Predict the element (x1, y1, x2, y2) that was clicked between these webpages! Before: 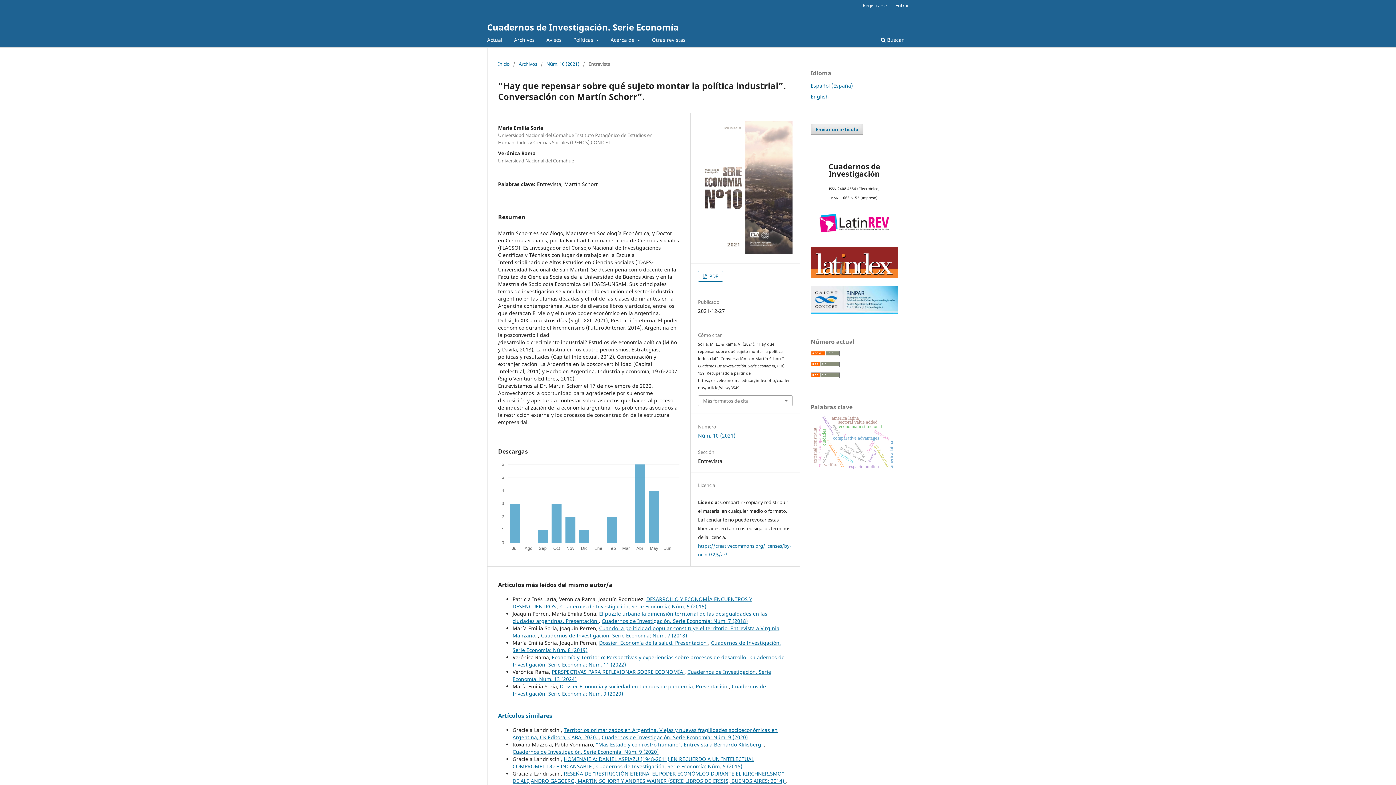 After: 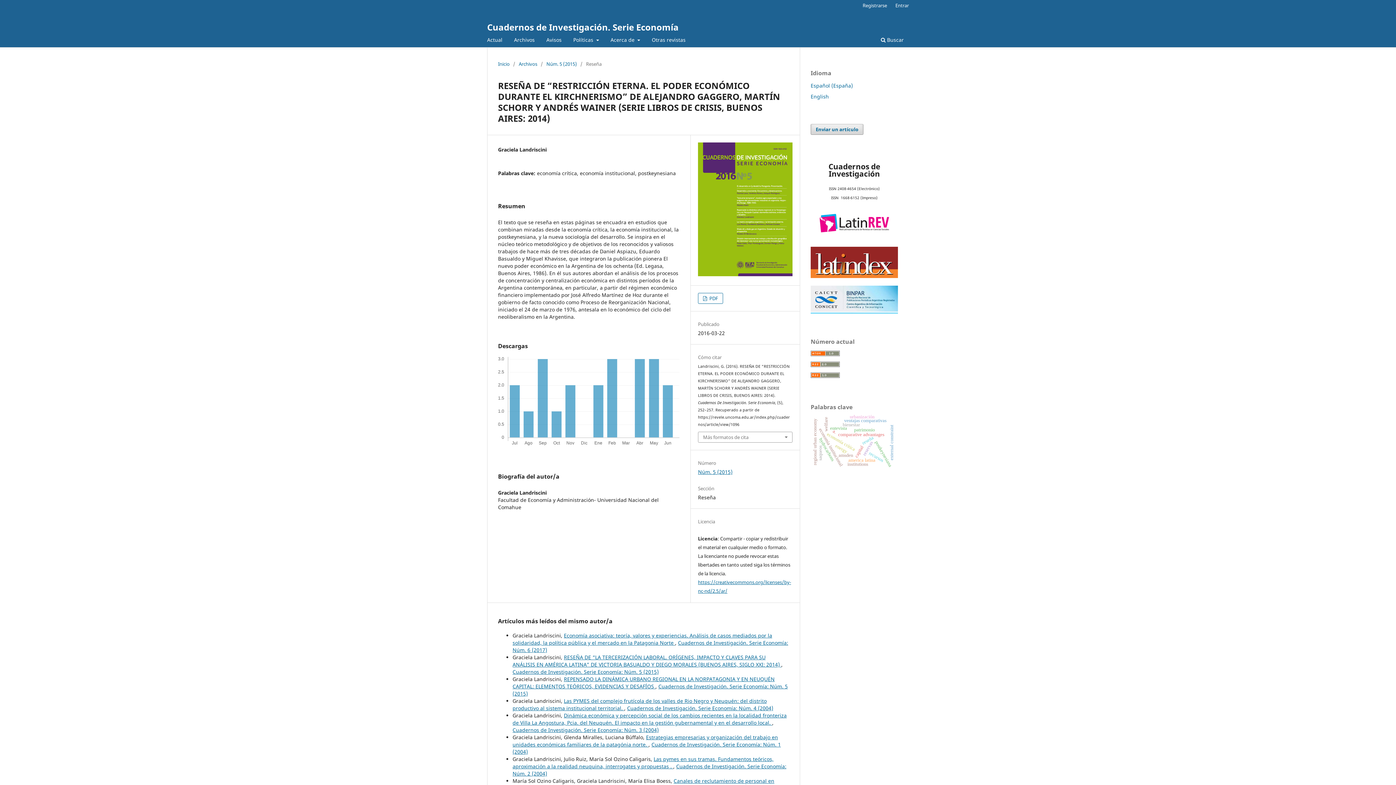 Action: label: RESEÑA DE “RESTRICCIÓN ETERNA. EL PODER ECONÓMICO DURANTE EL KIRCHNERISMO” DE ALEJANDRO GAGGERO, MARTÍN SCHORR Y ANDRÉS WAINER (SERIE LIBROS DE CRISIS, BUENOS AIRES: 2014)  bbox: (512, 770, 785, 784)